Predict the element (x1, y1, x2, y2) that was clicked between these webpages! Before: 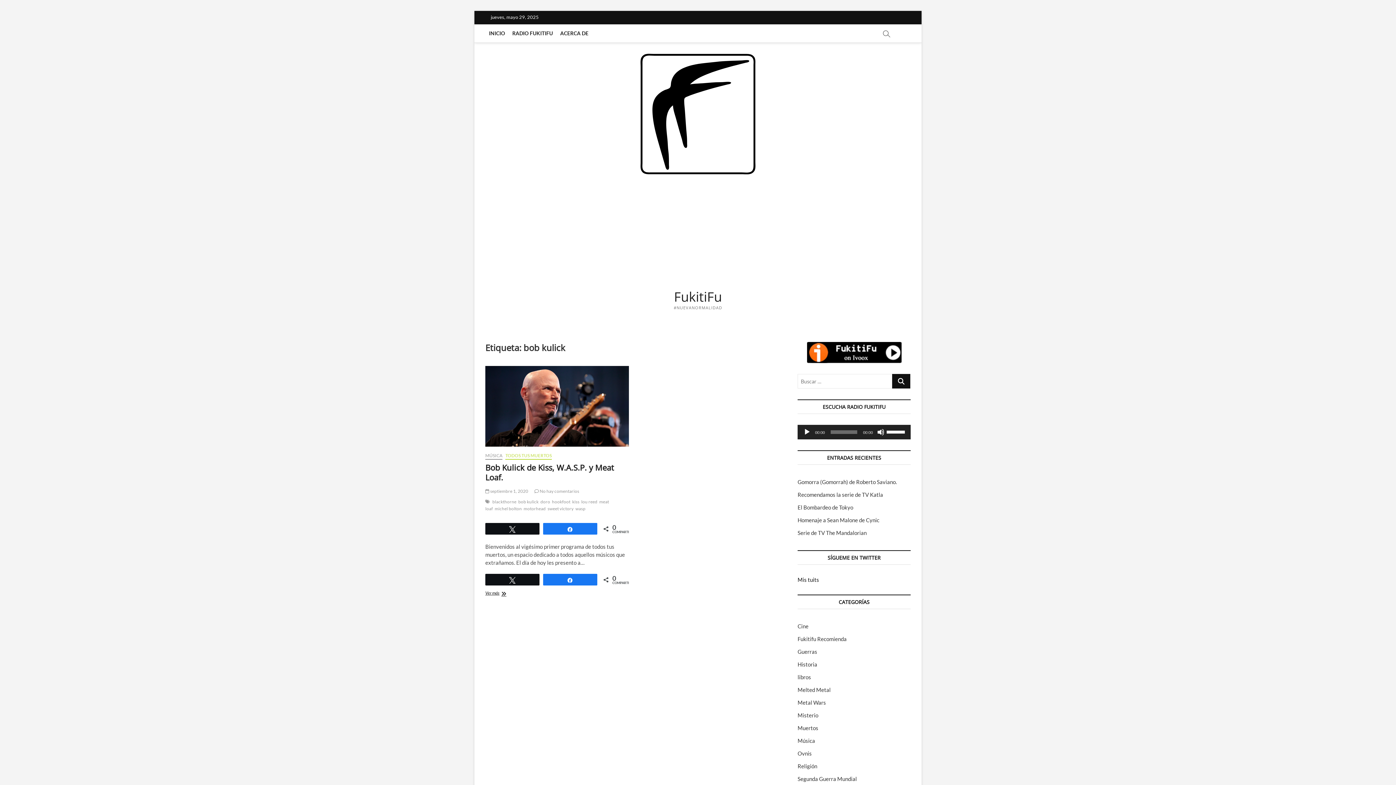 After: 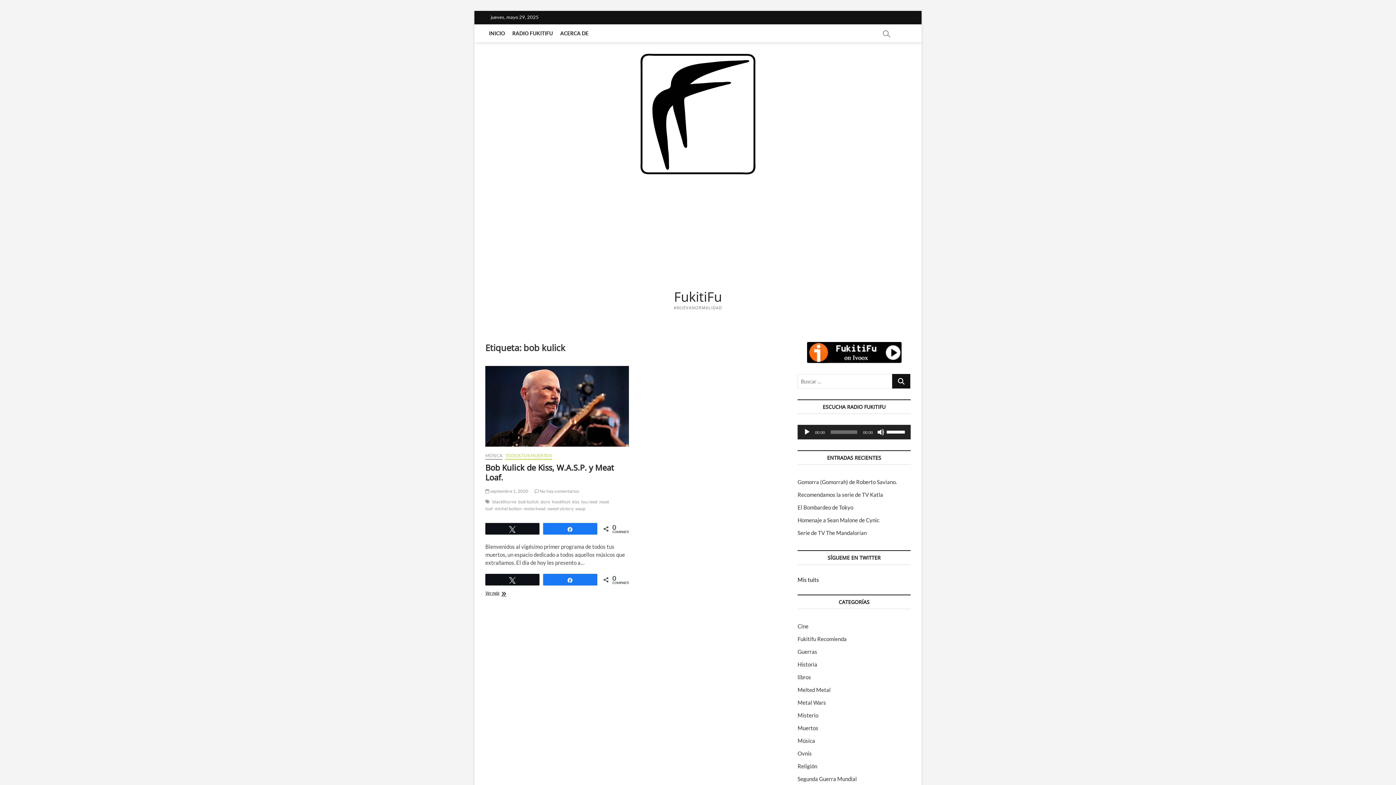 Action: bbox: (803, 428, 810, 436) label: Reproducir